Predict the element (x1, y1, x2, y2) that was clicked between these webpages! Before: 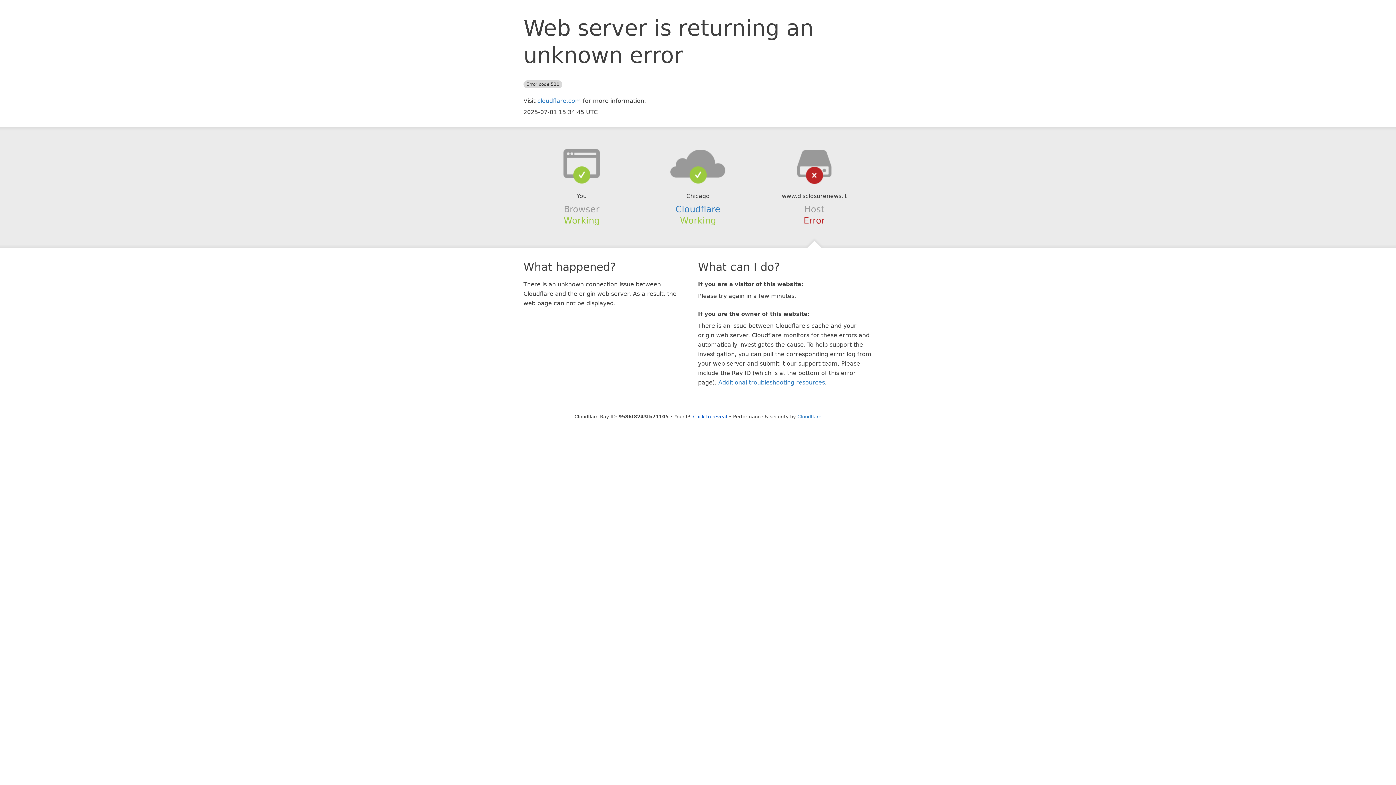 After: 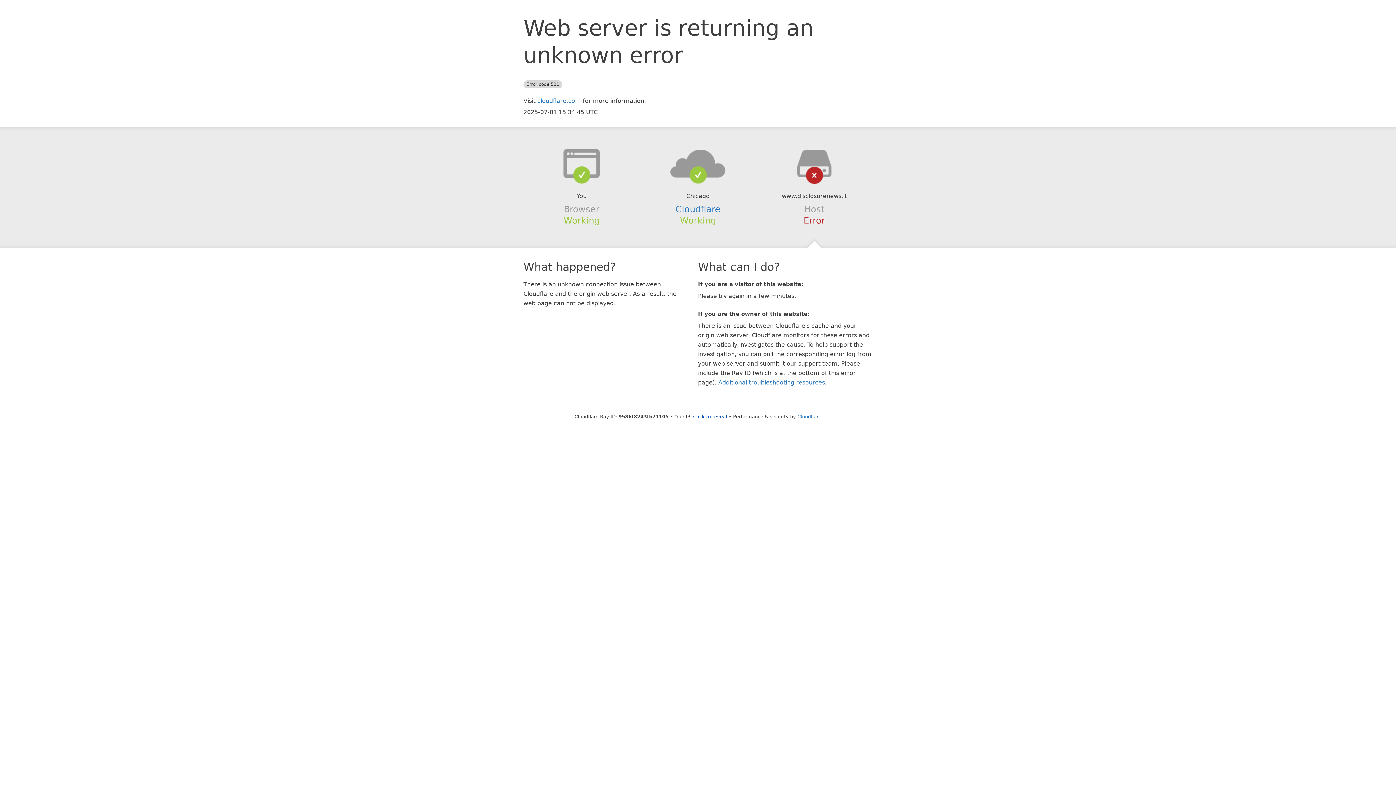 Action: bbox: (639, 148, 756, 178)